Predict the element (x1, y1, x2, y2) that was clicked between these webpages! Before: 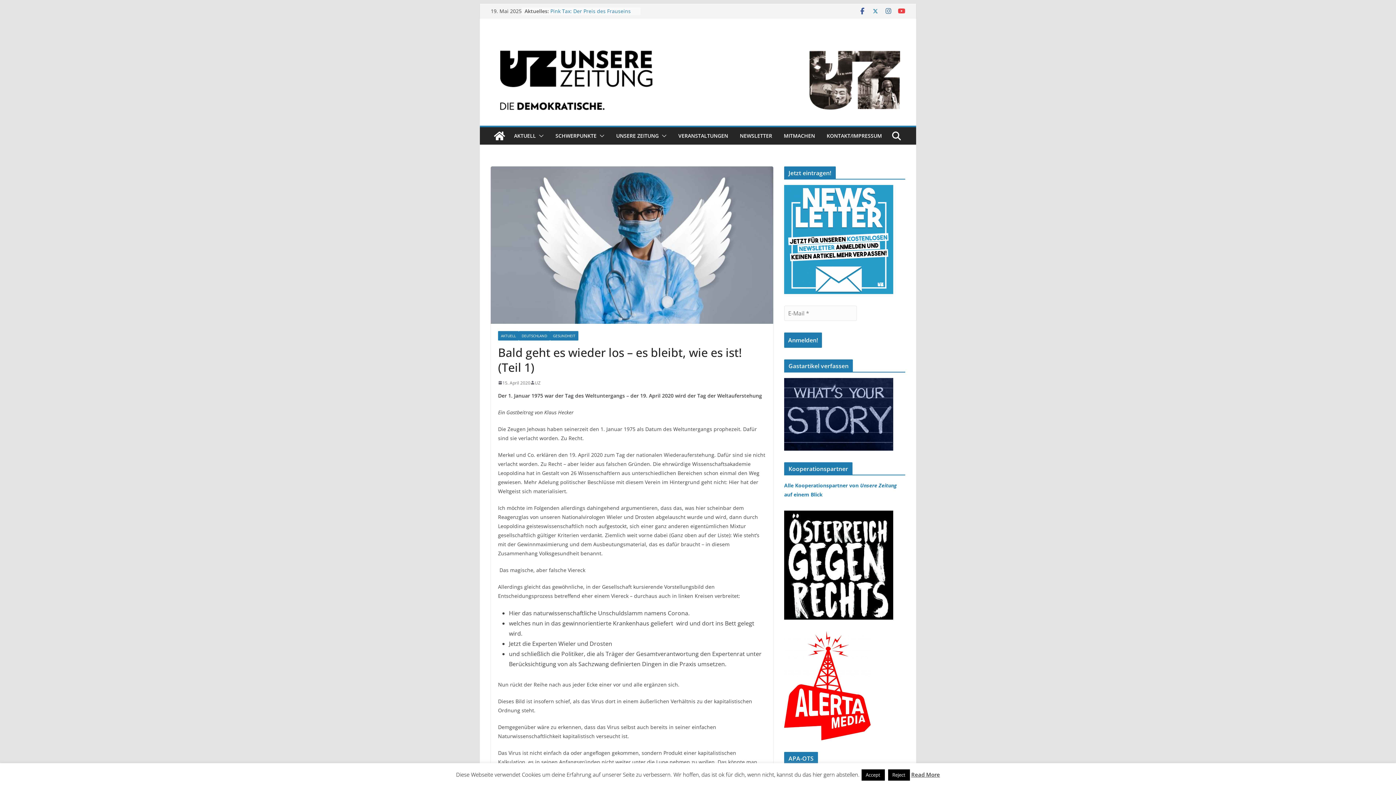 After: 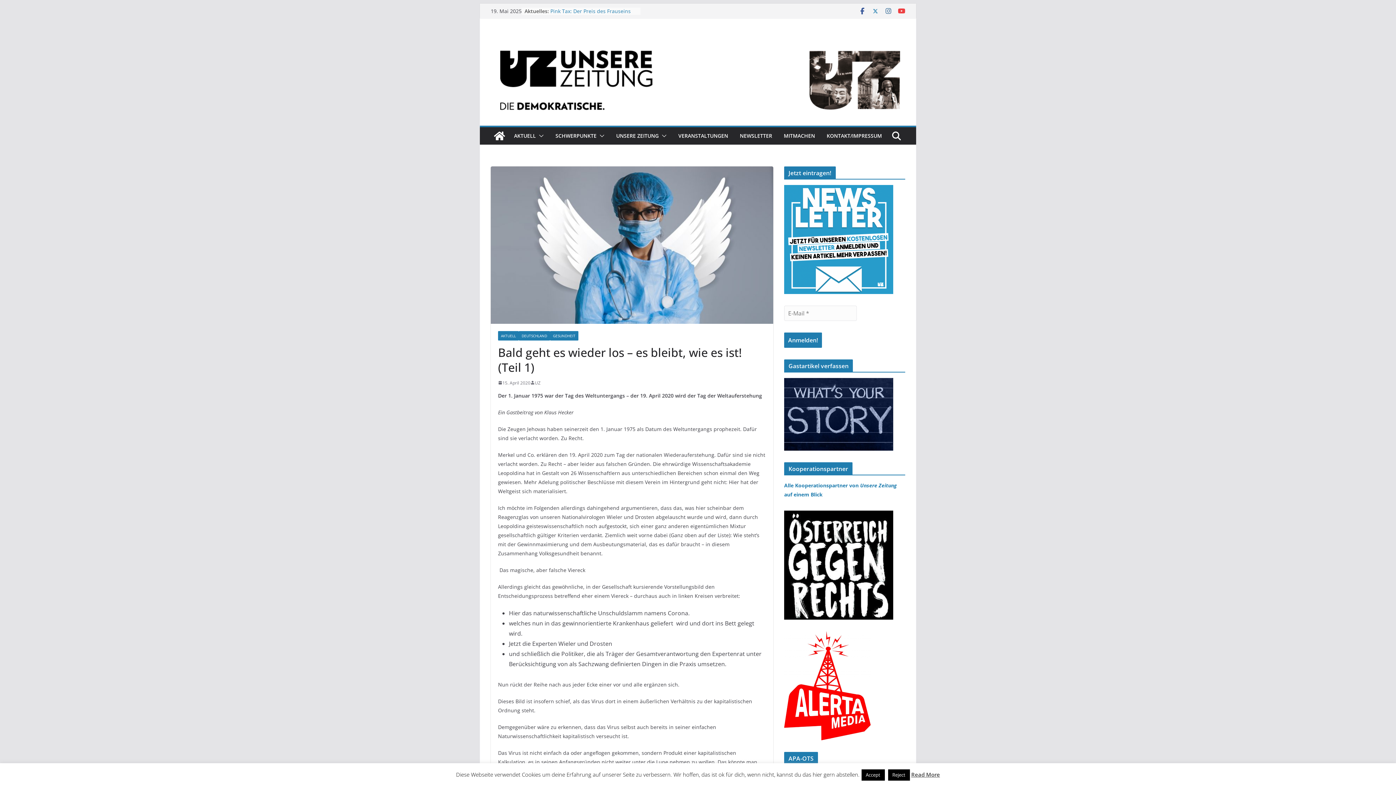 Action: bbox: (872, 7, 879, 14)